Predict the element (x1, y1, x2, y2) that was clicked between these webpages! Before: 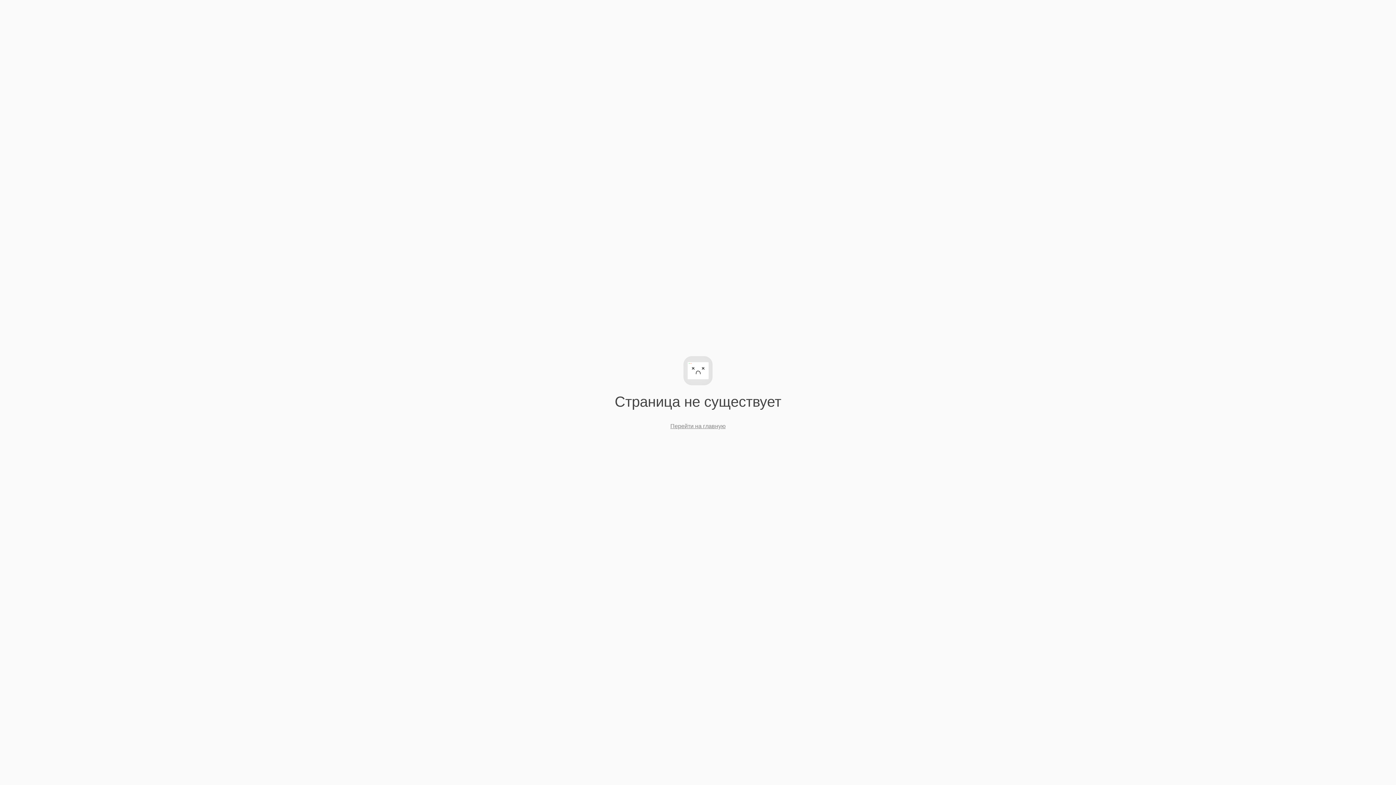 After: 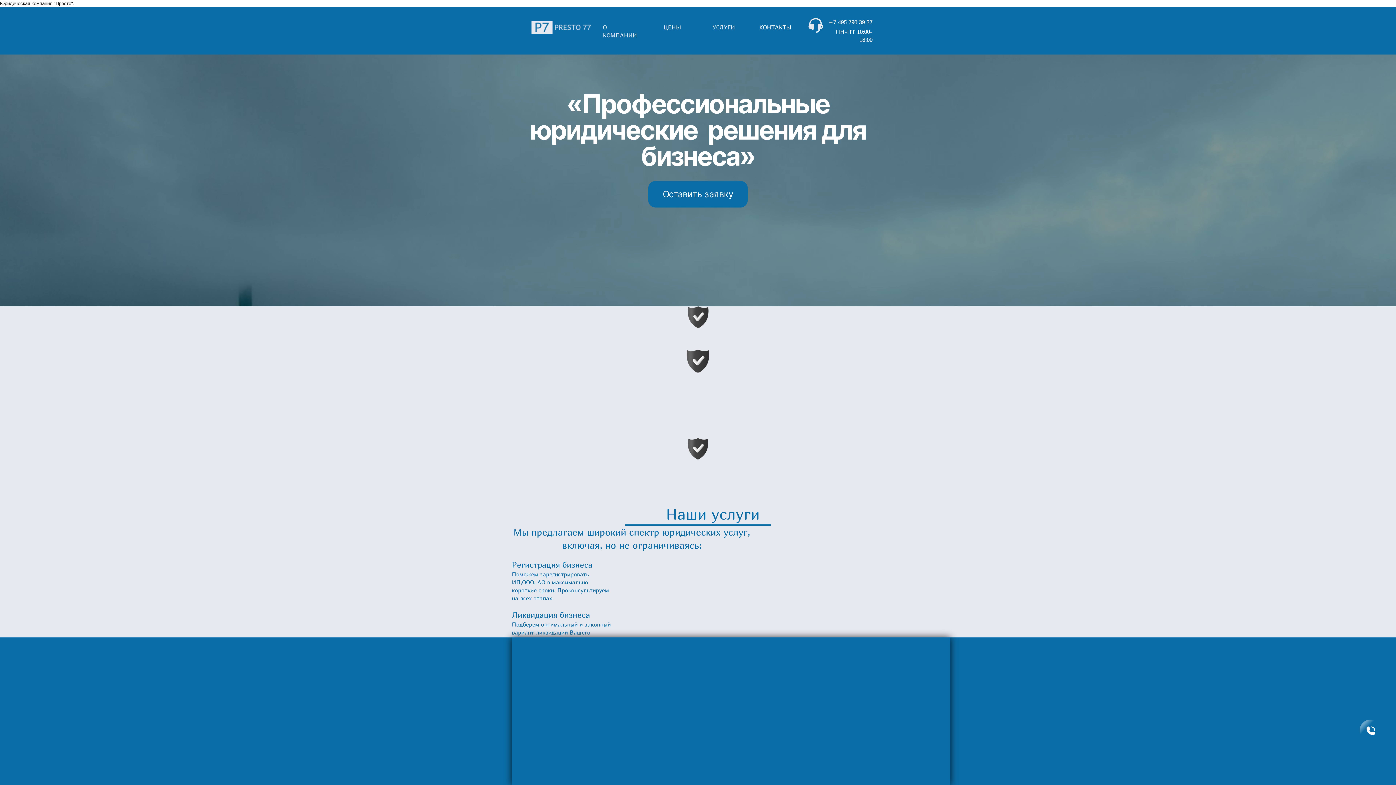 Action: label: Перейти на главную bbox: (670, 423, 725, 429)